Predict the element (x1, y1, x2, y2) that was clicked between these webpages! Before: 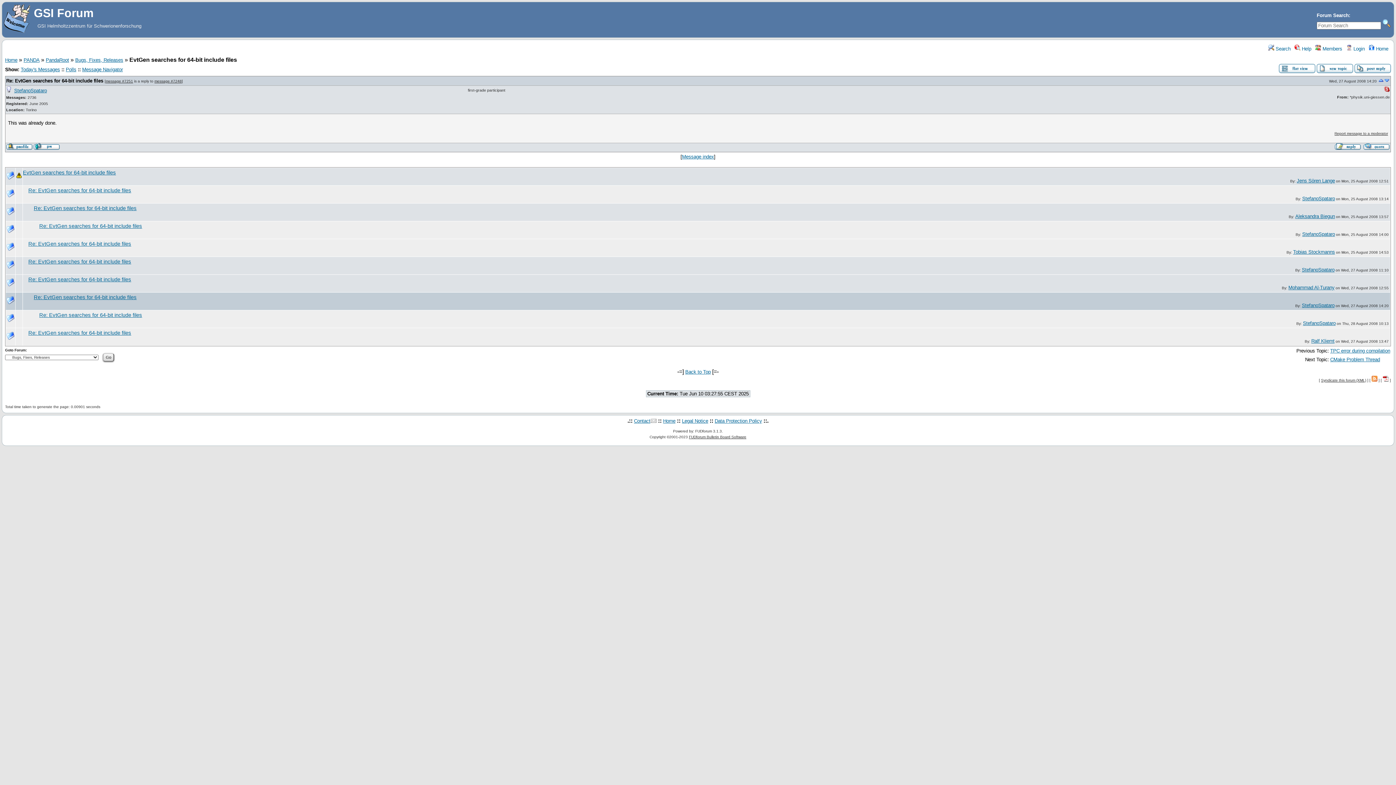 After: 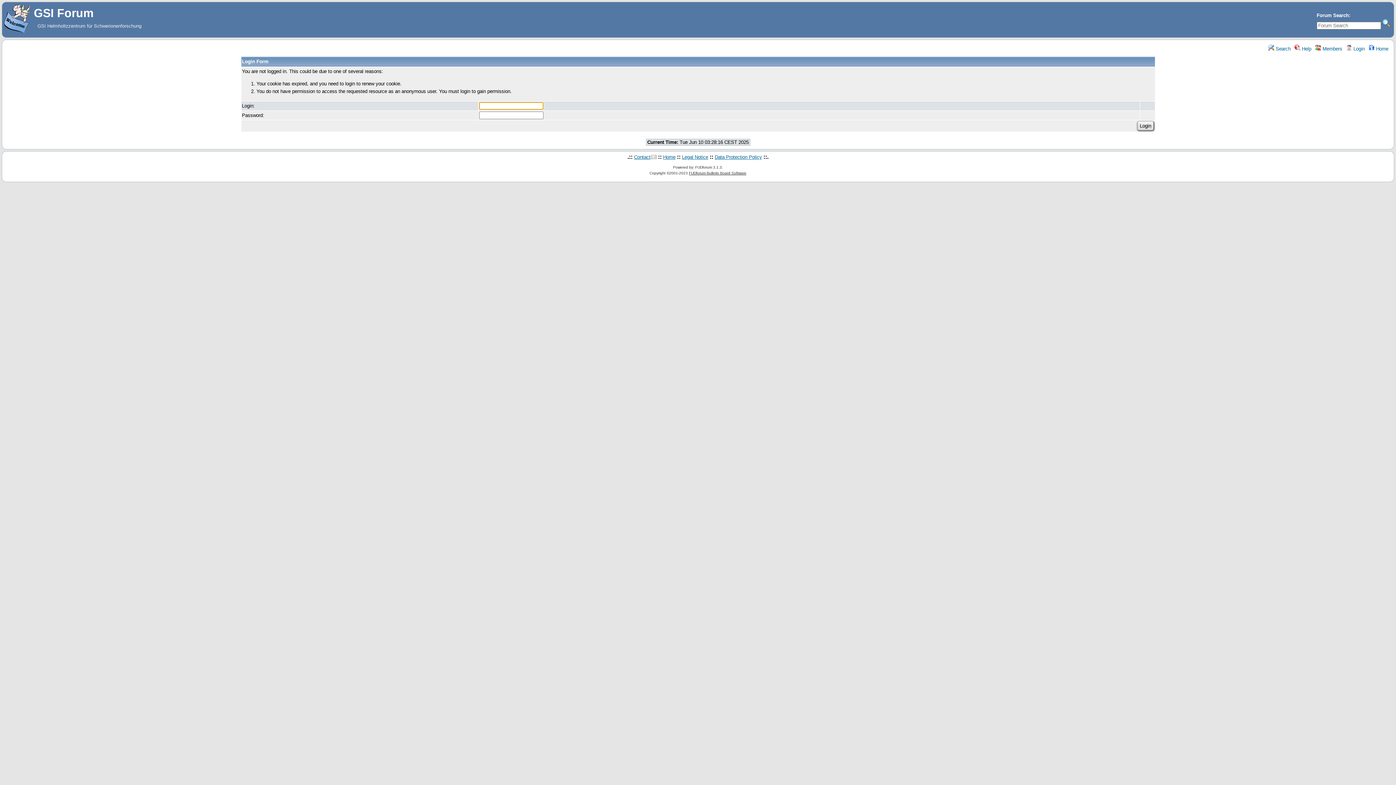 Action: bbox: (1302, 196, 1335, 201) label: StefanoSpataro